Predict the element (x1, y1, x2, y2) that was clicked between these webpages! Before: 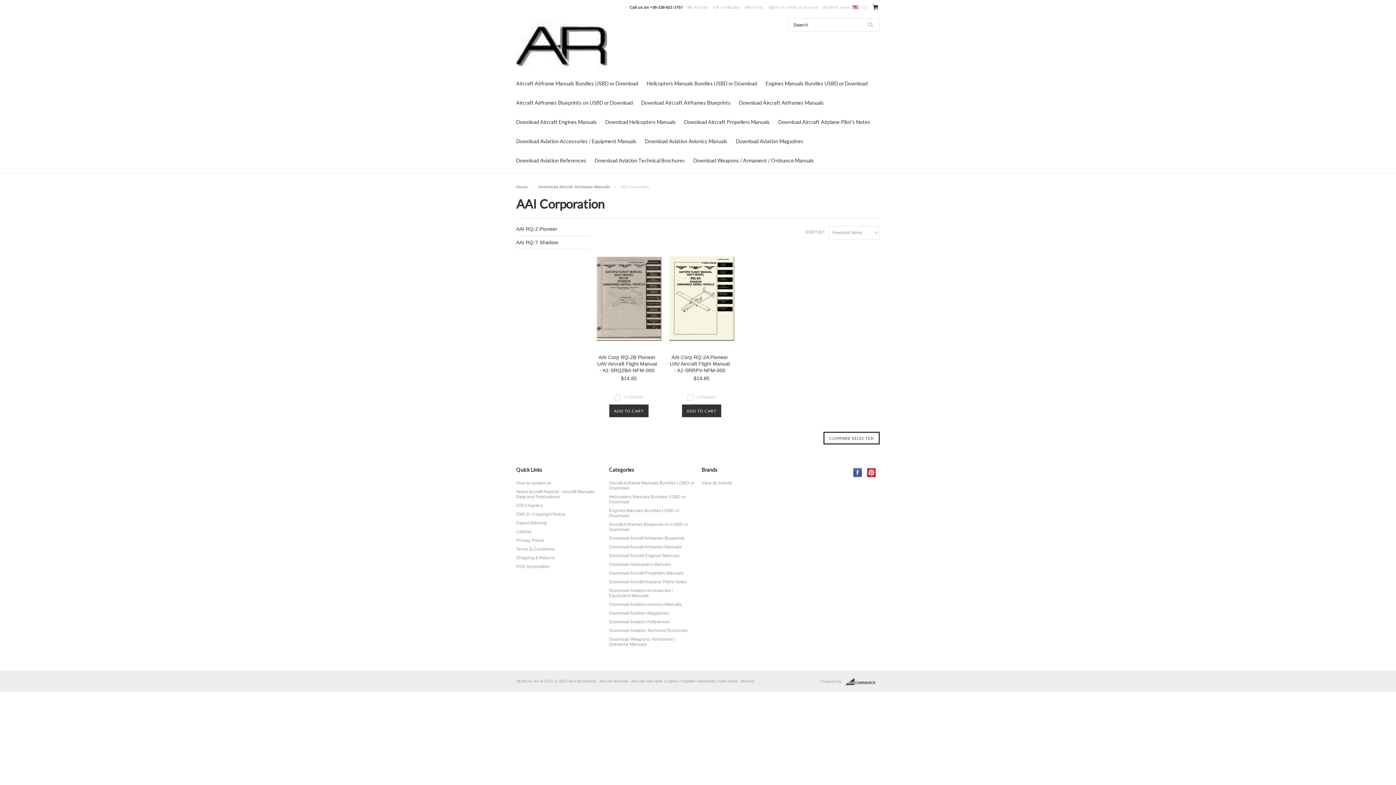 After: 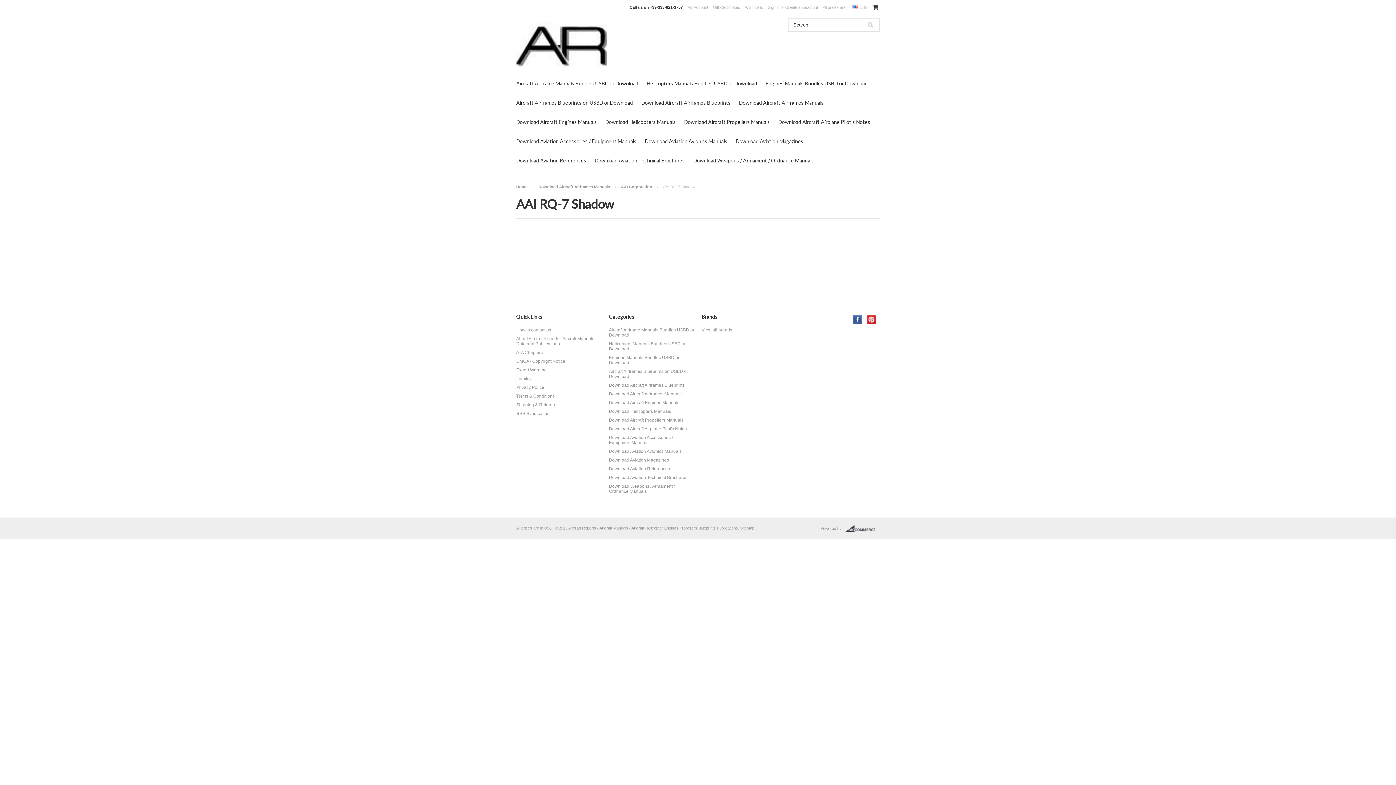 Action: bbox: (516, 239, 558, 245) label: AAI RQ-7 Shadow